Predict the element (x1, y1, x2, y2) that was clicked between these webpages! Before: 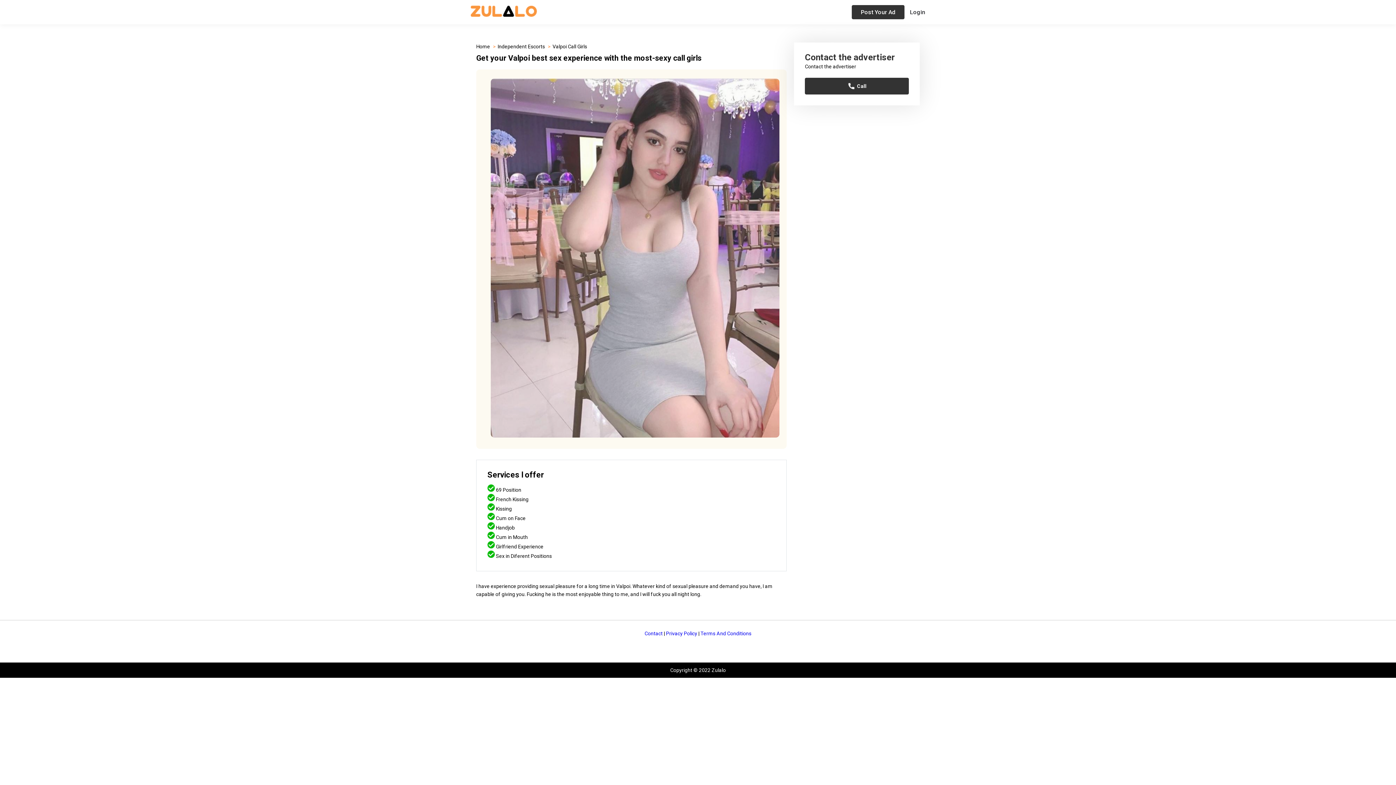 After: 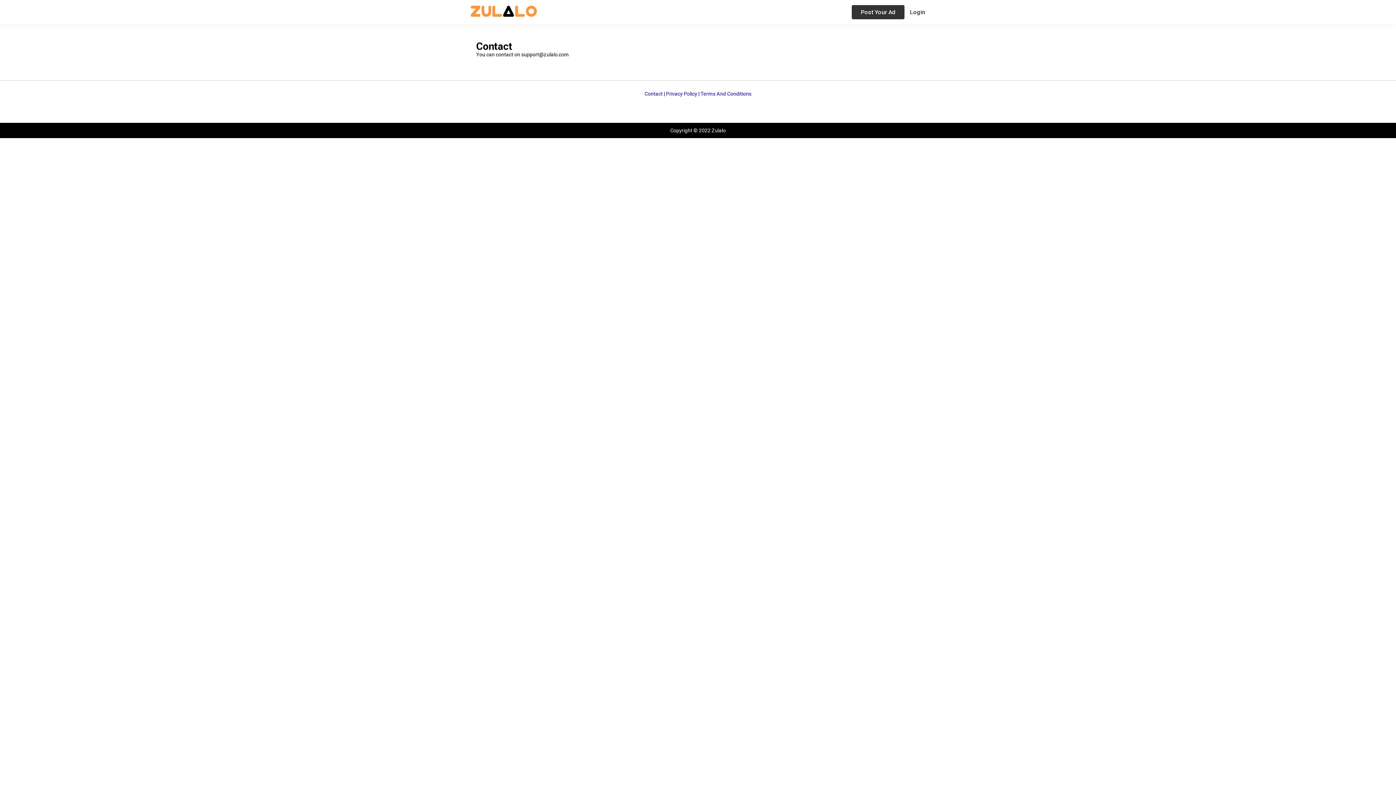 Action: bbox: (644, 630, 662, 636) label: Contact